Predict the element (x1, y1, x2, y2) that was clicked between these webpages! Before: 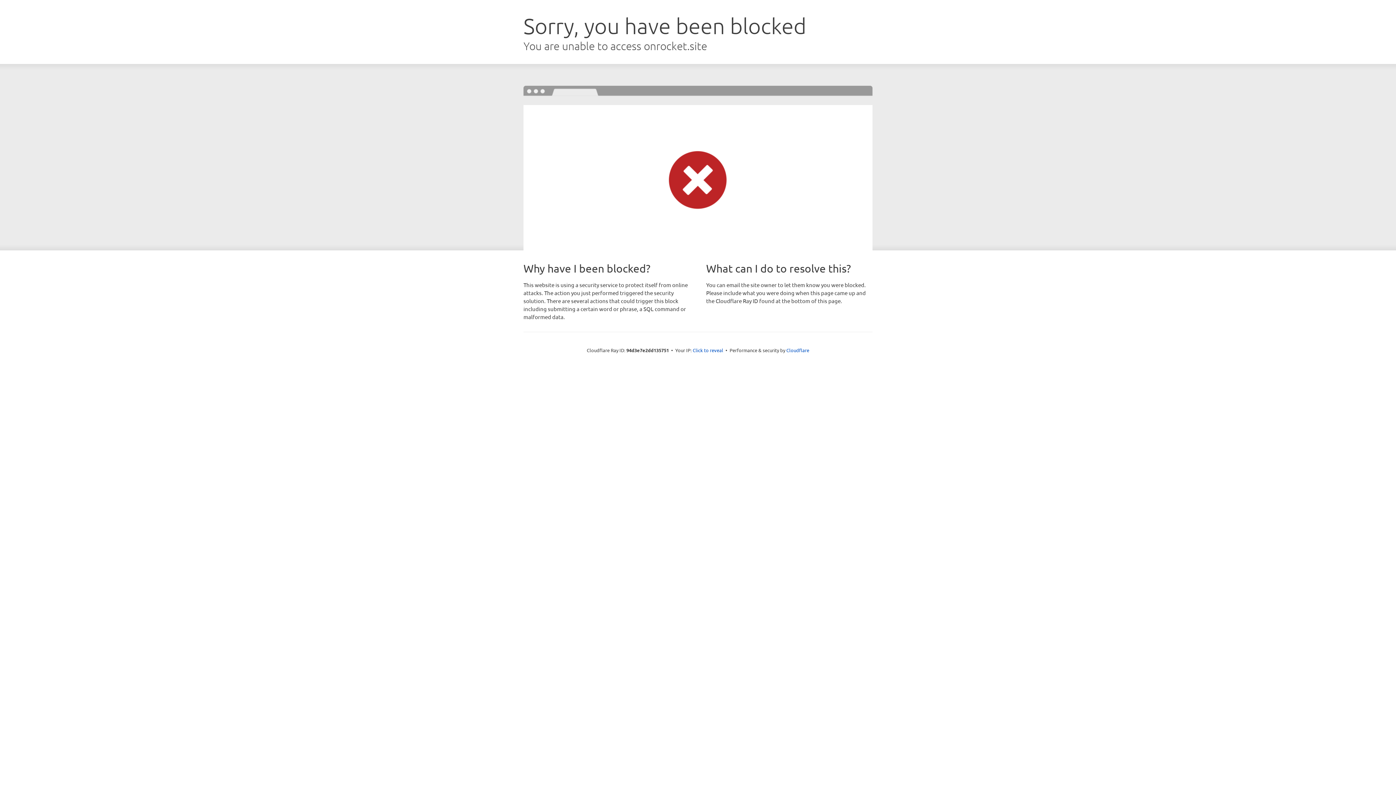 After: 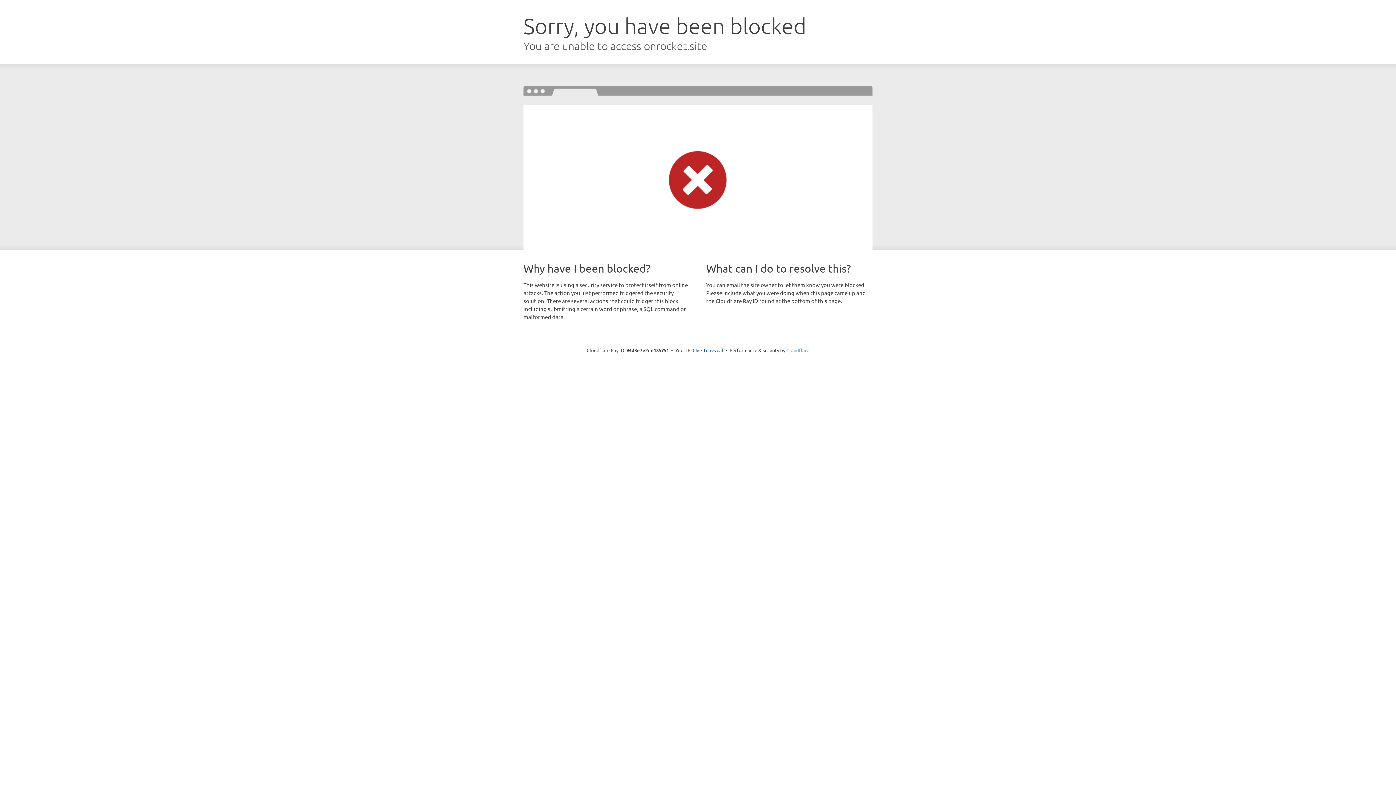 Action: label: Cloudflare bbox: (786, 347, 809, 353)